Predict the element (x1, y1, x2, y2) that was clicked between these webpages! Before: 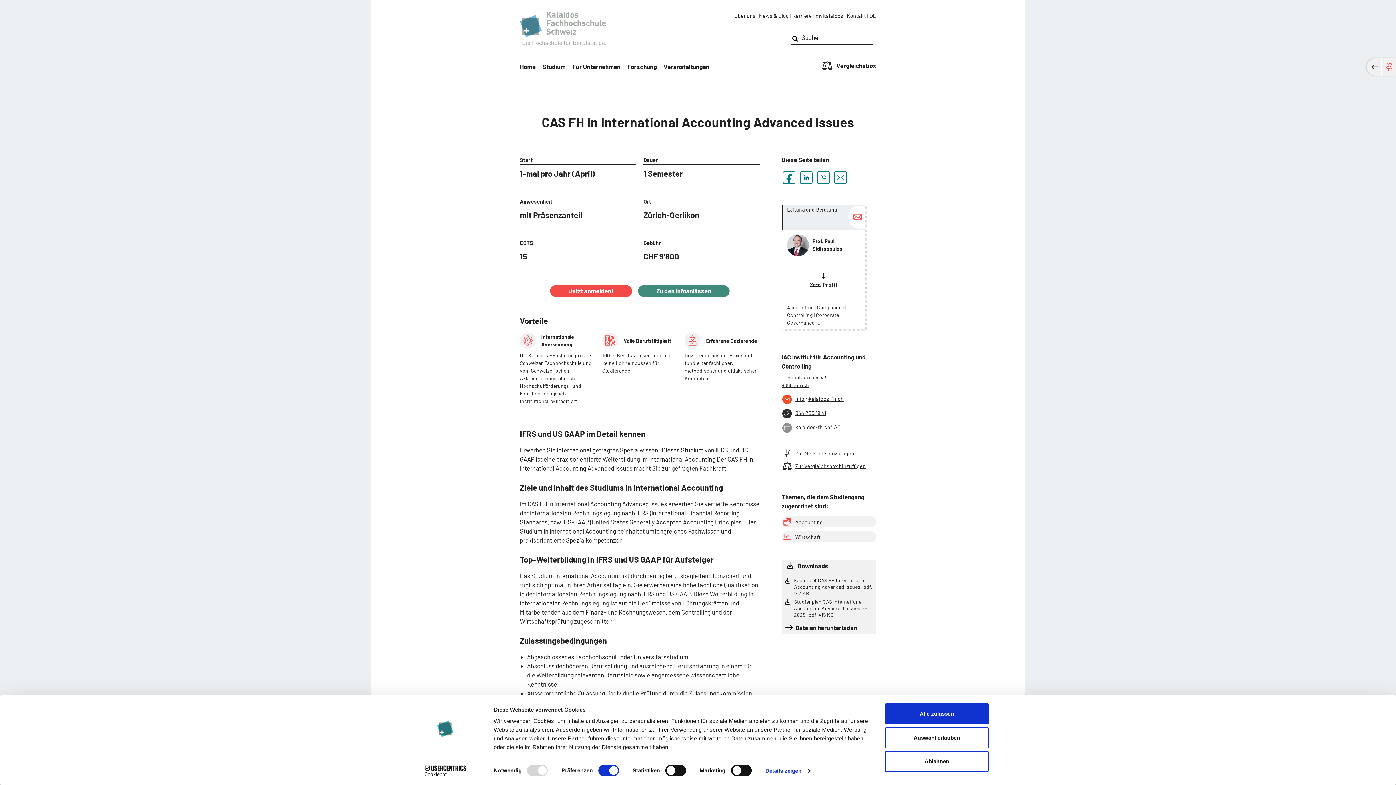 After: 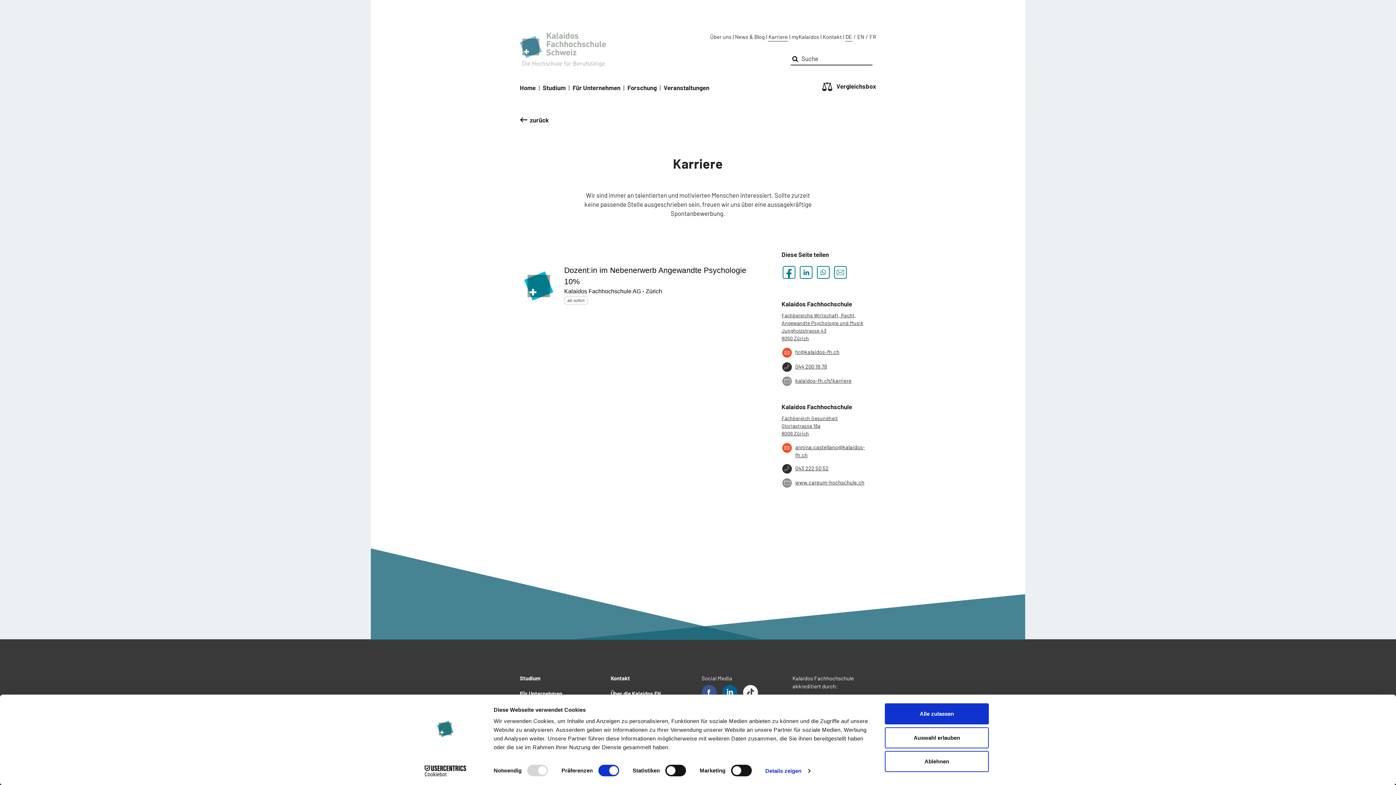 Action: label: Karriere bbox: (792, 11, 812, 19)